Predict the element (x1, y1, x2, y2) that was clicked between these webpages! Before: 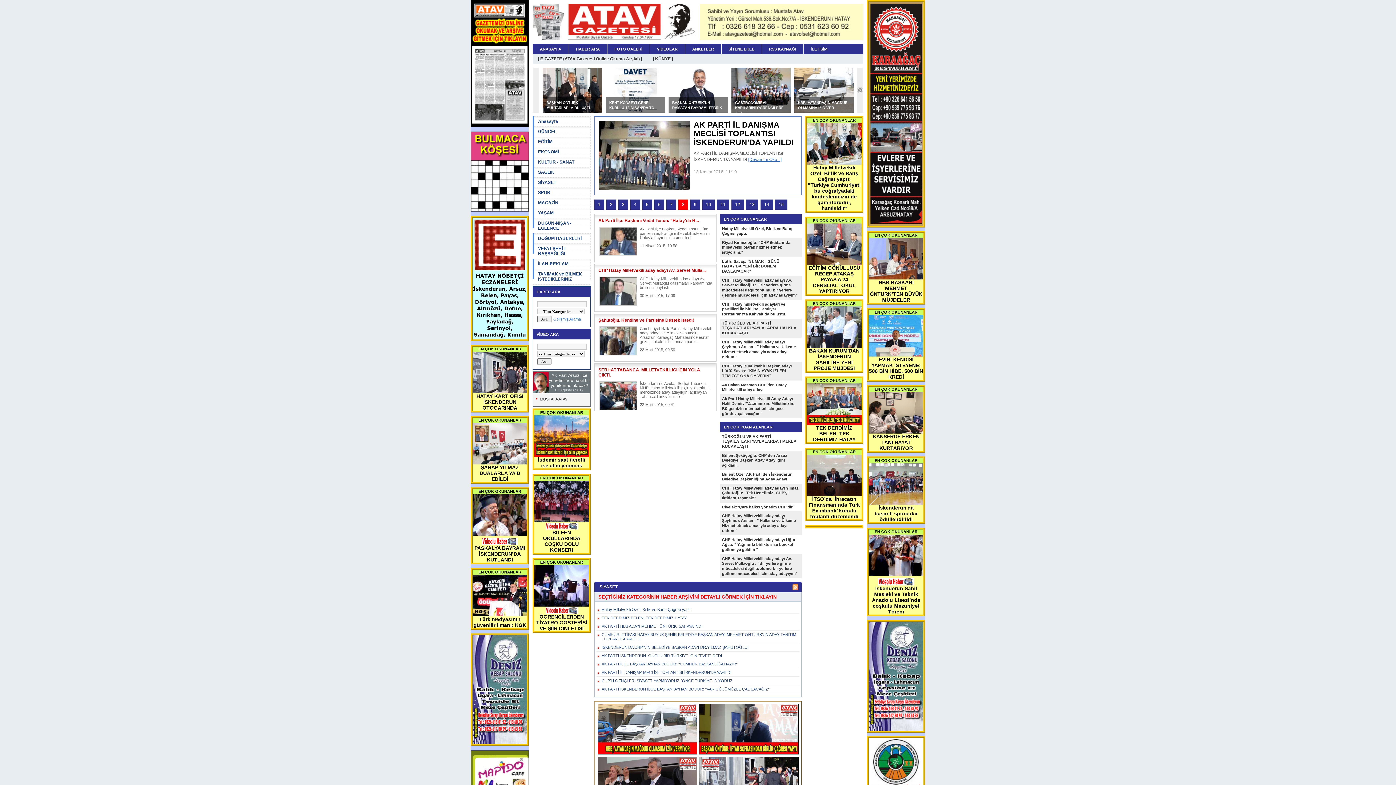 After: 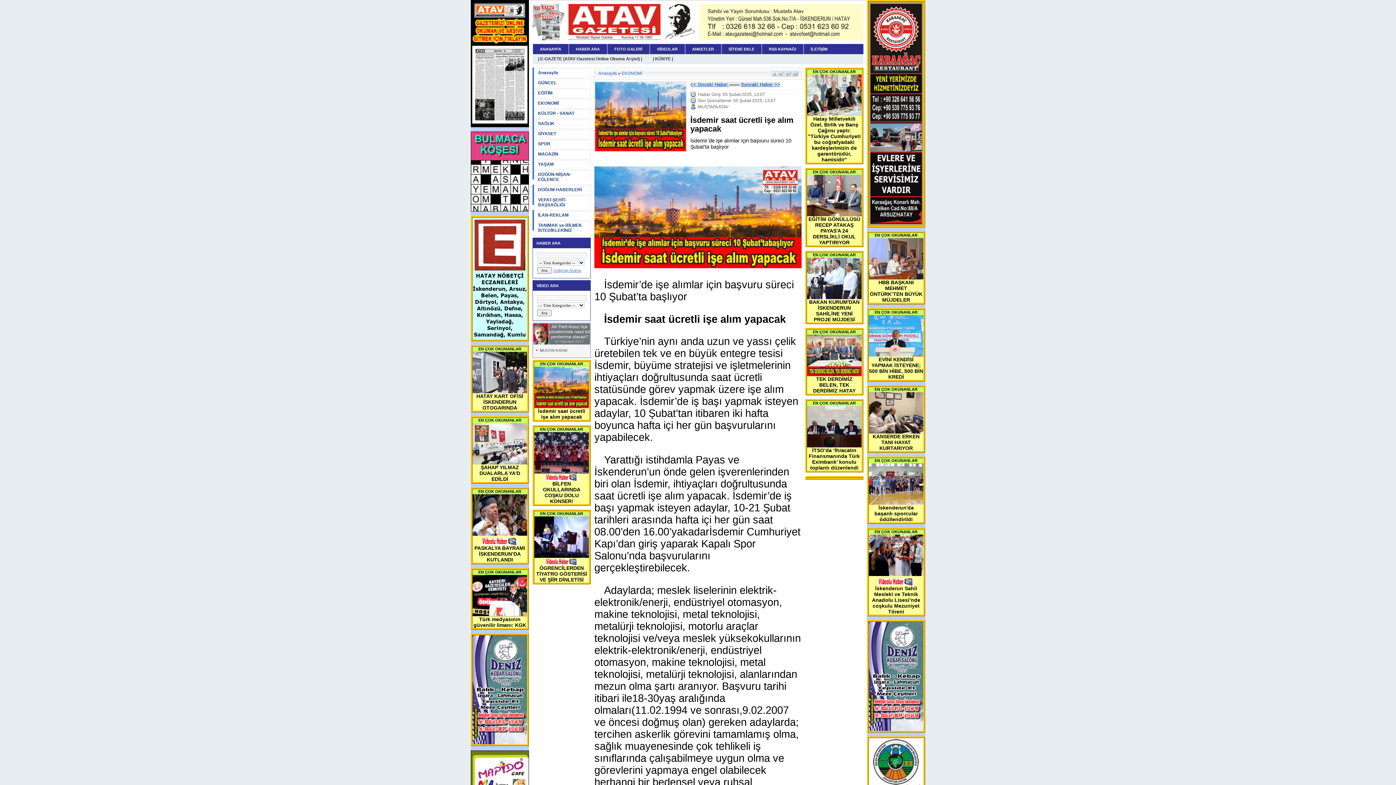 Action: label: EN ÇOK OKUNANLAR
İsdemir saat ücretli işe alım yapacak bbox: (534, 410, 589, 468)